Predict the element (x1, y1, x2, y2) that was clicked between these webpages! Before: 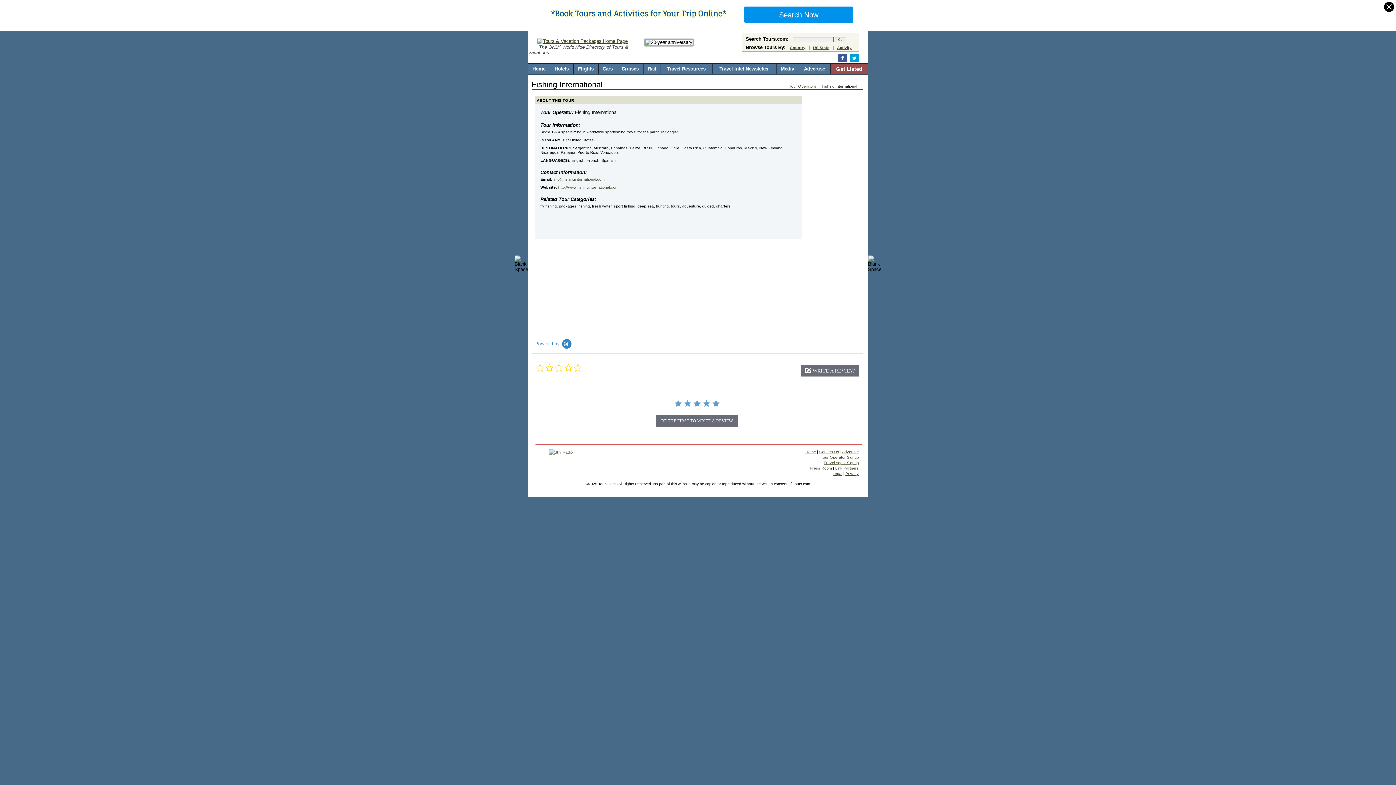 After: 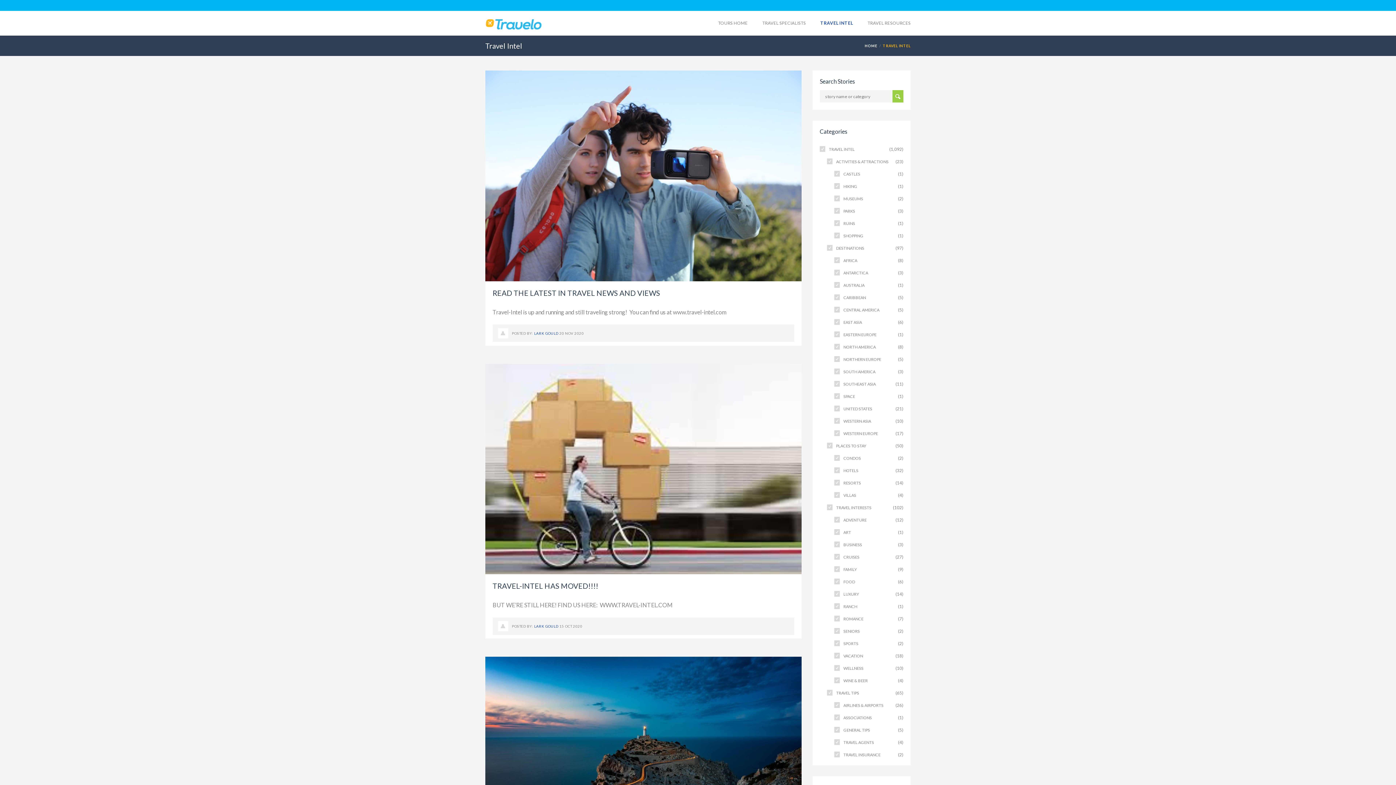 Action: label: Media bbox: (776, 64, 798, 73)